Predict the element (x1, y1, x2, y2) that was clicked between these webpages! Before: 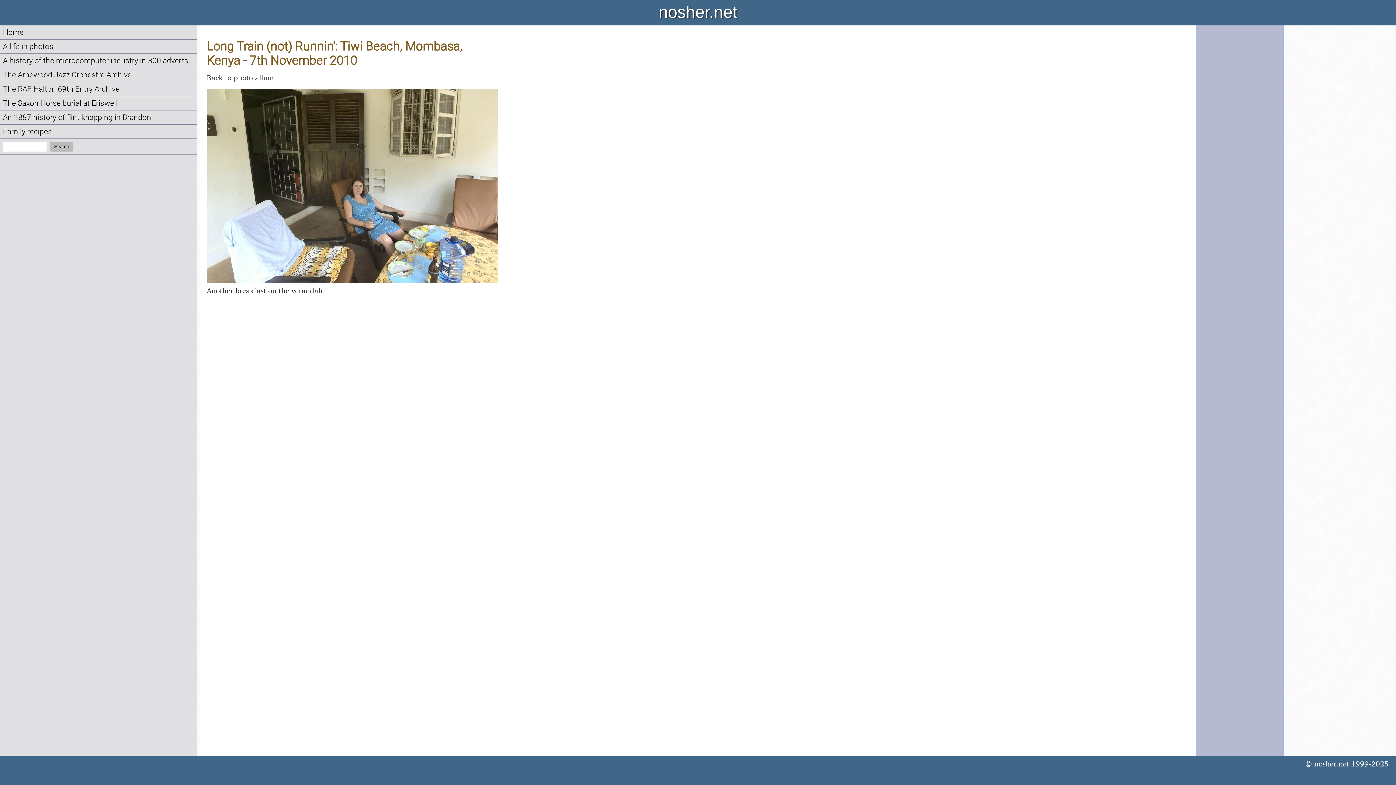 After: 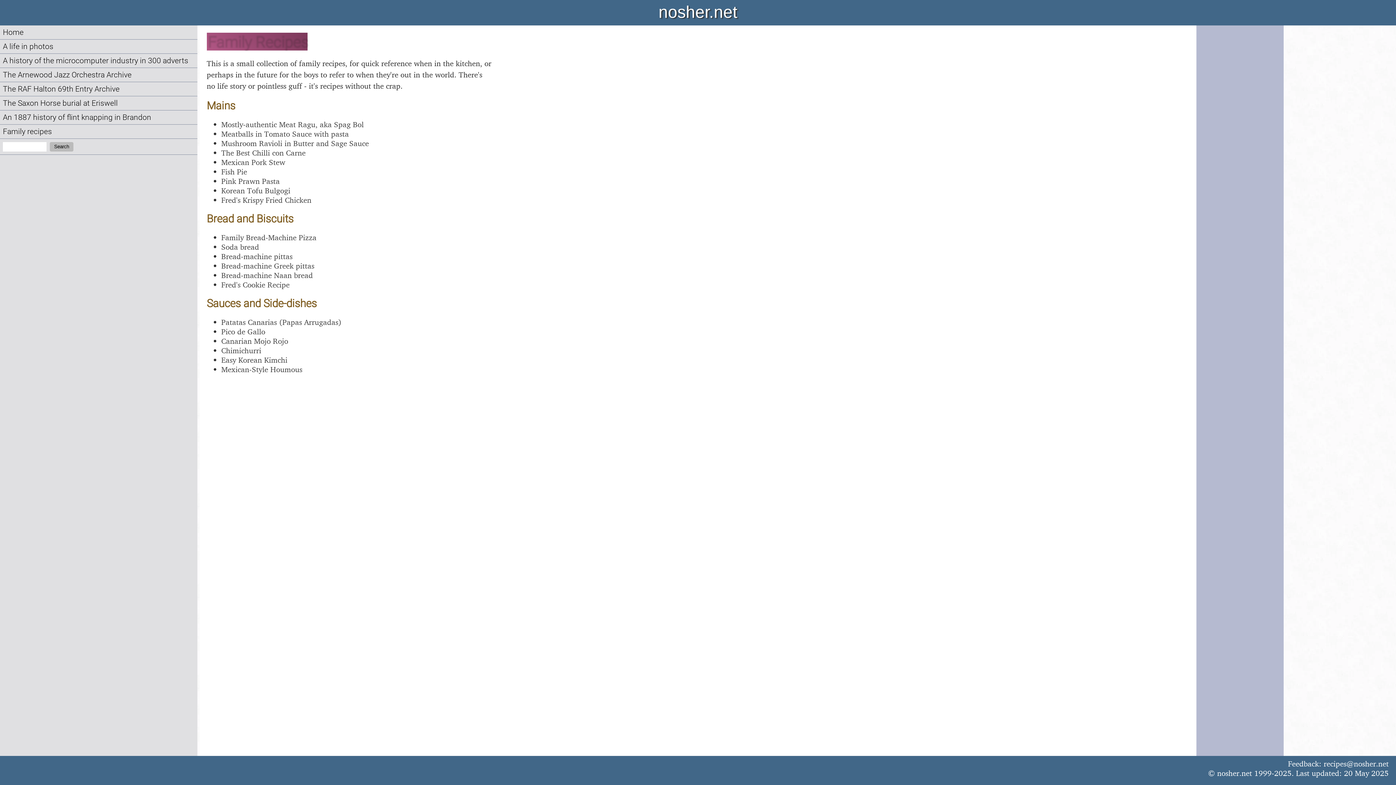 Action: label: Family recipes bbox: (2, 127, 52, 136)